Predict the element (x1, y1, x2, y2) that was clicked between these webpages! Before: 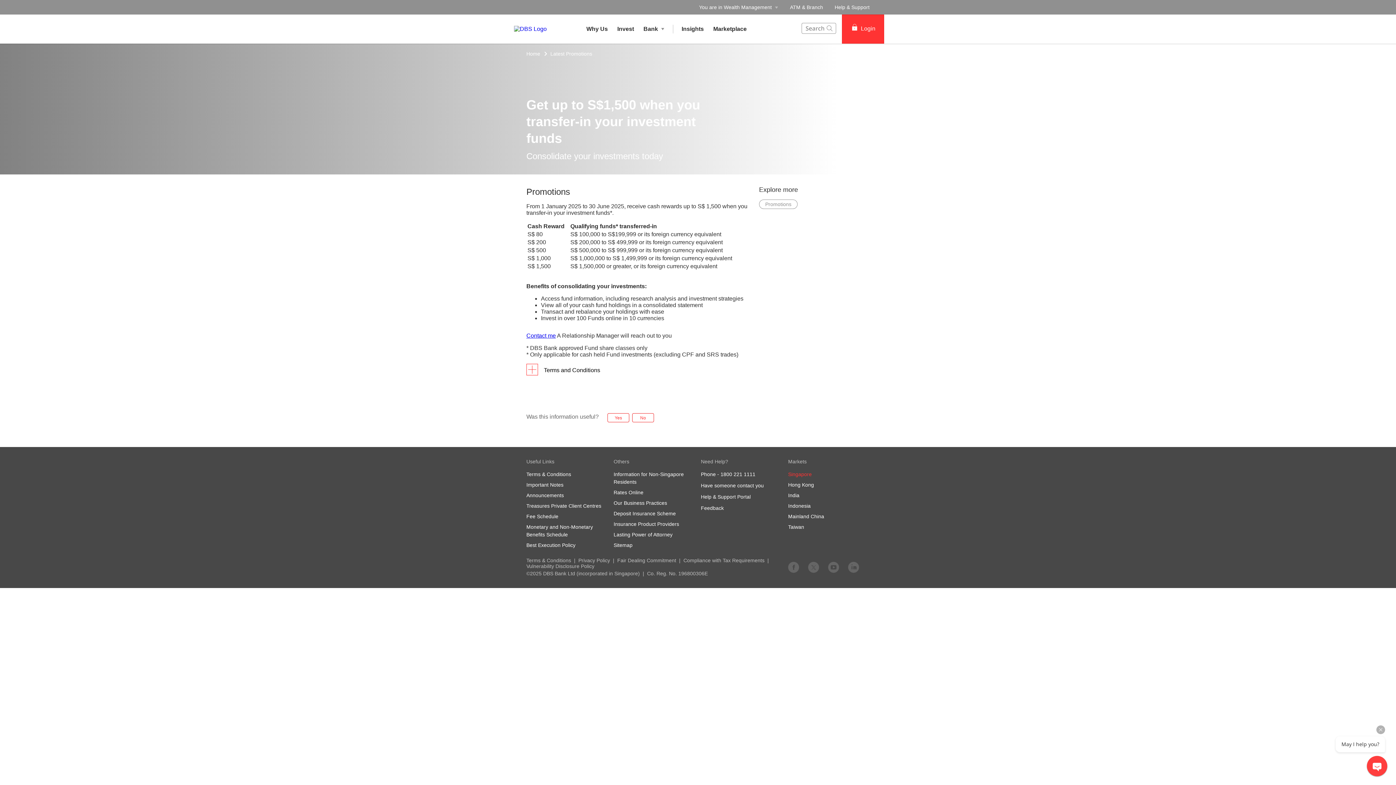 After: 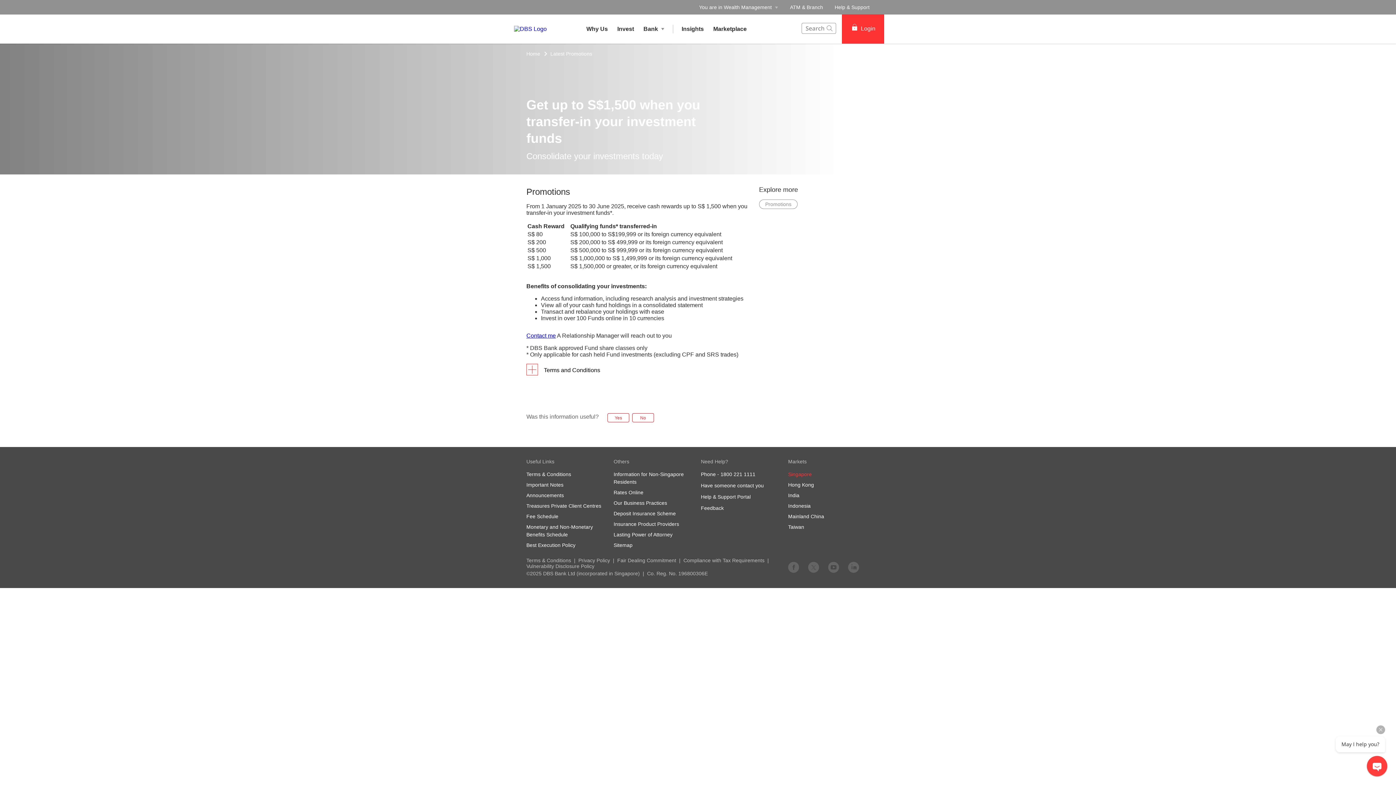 Action: bbox: (788, 470, 812, 478) label: Singapore